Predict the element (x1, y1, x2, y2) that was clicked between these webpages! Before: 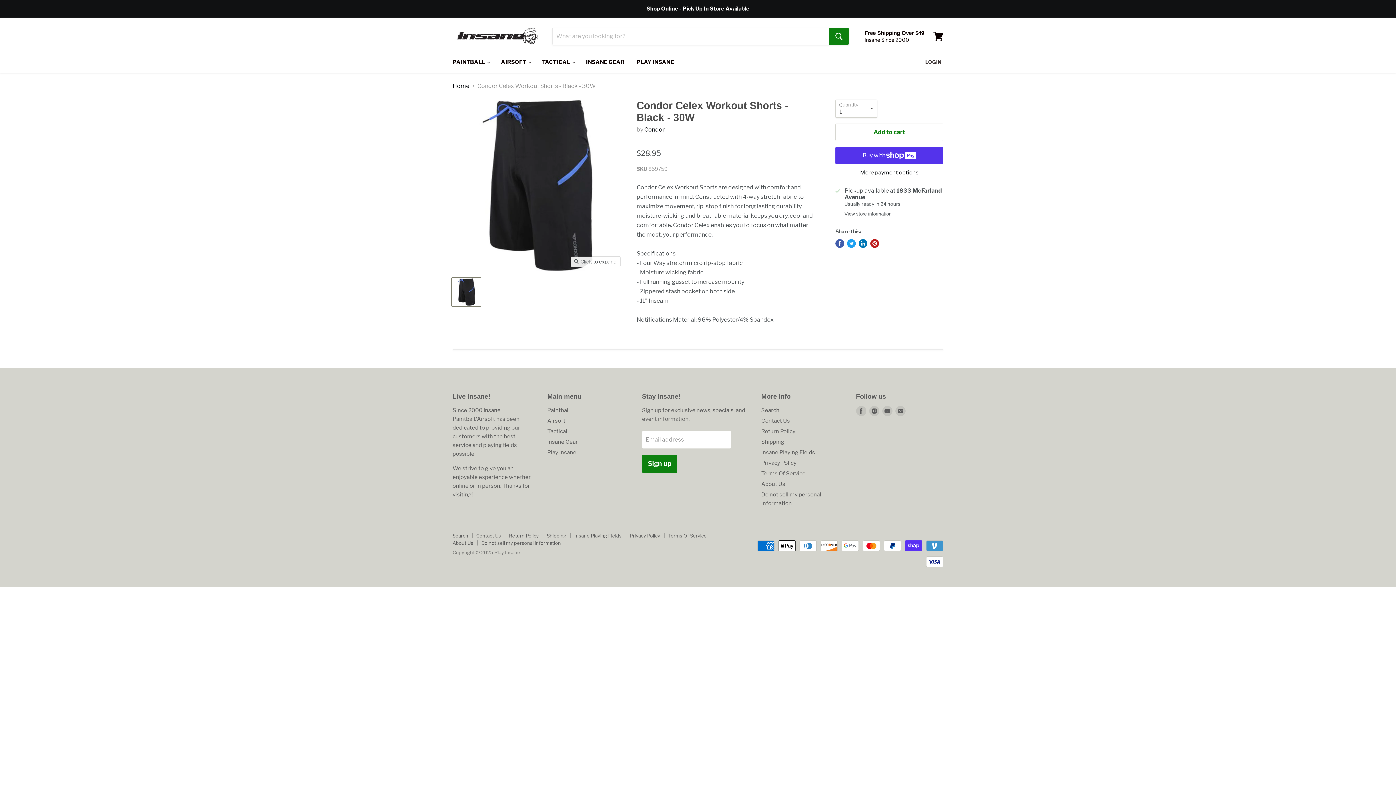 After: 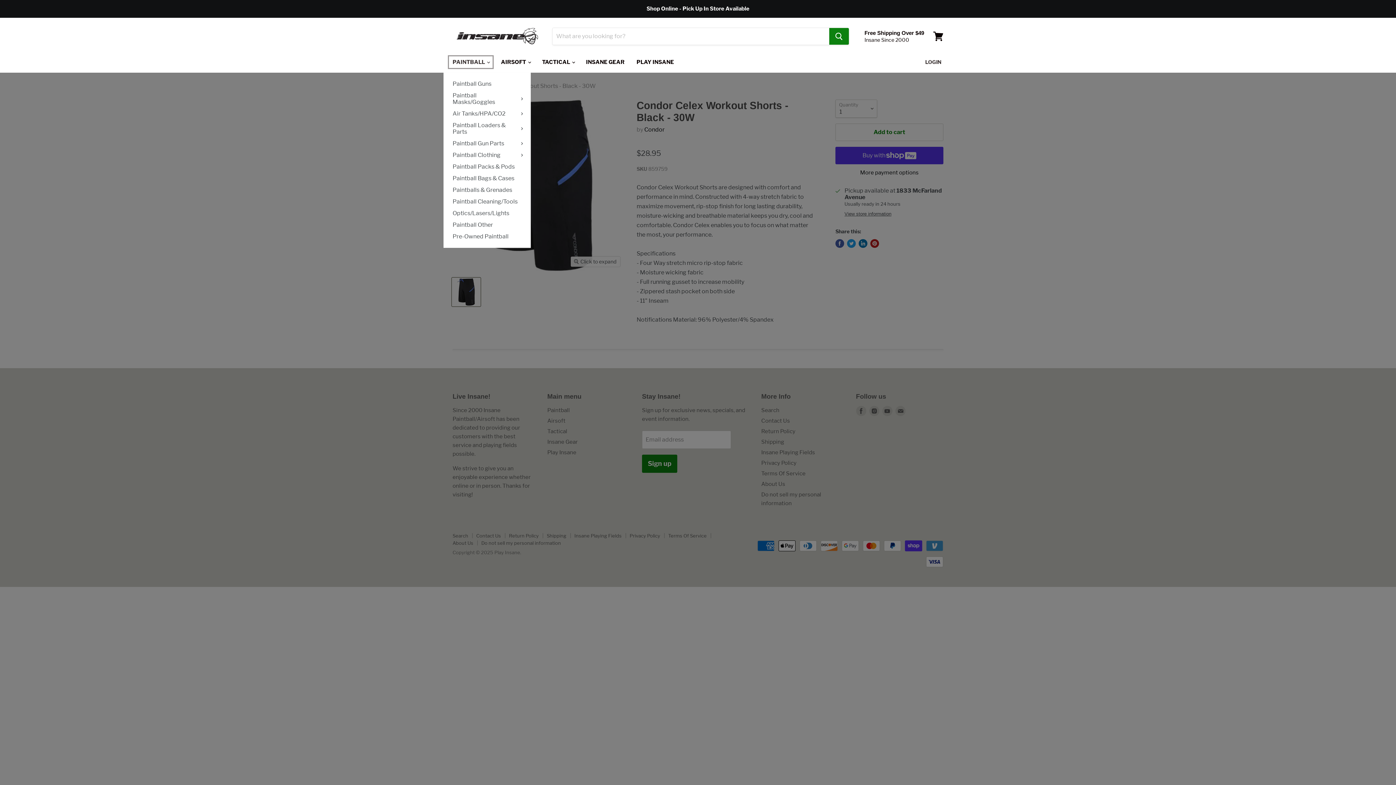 Action: label: PAINTBALL  bbox: (447, 54, 494, 69)